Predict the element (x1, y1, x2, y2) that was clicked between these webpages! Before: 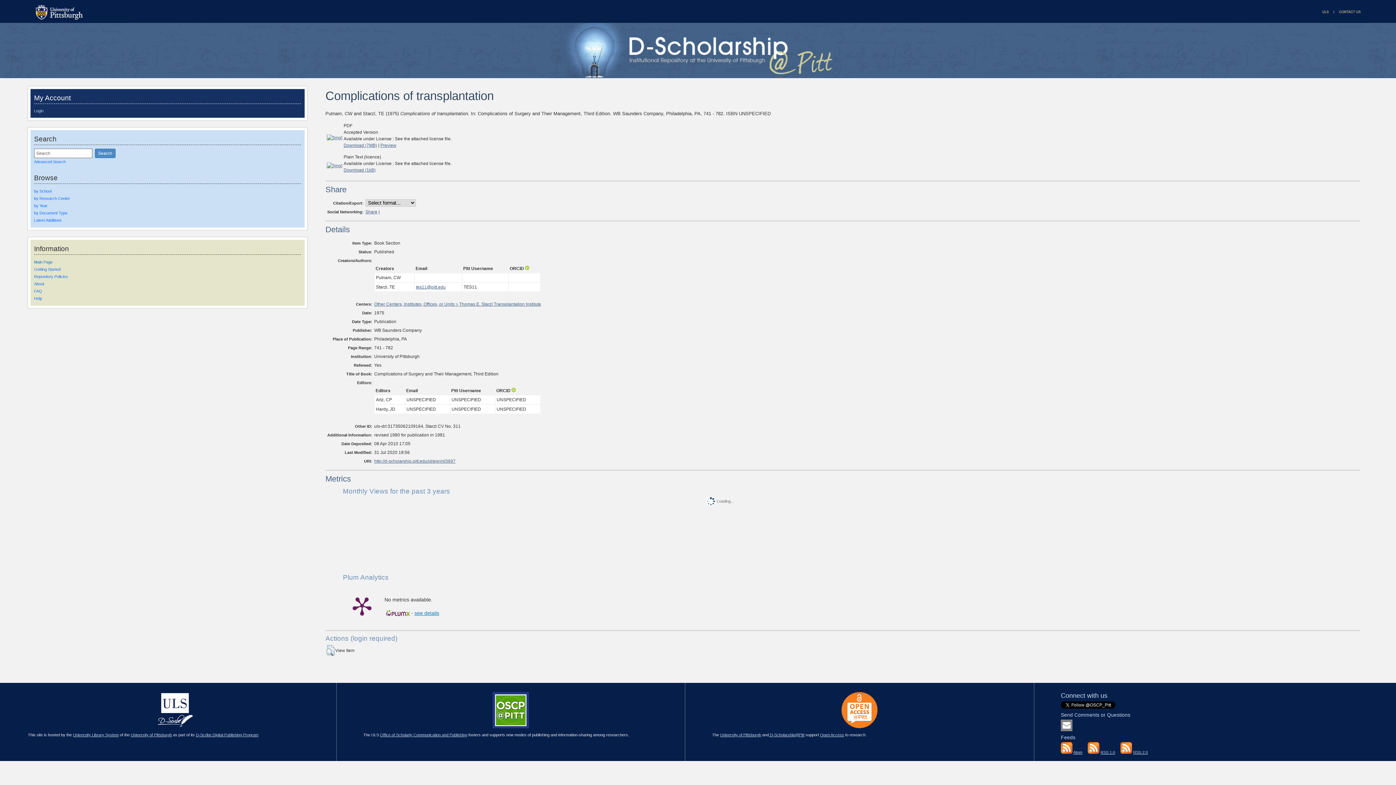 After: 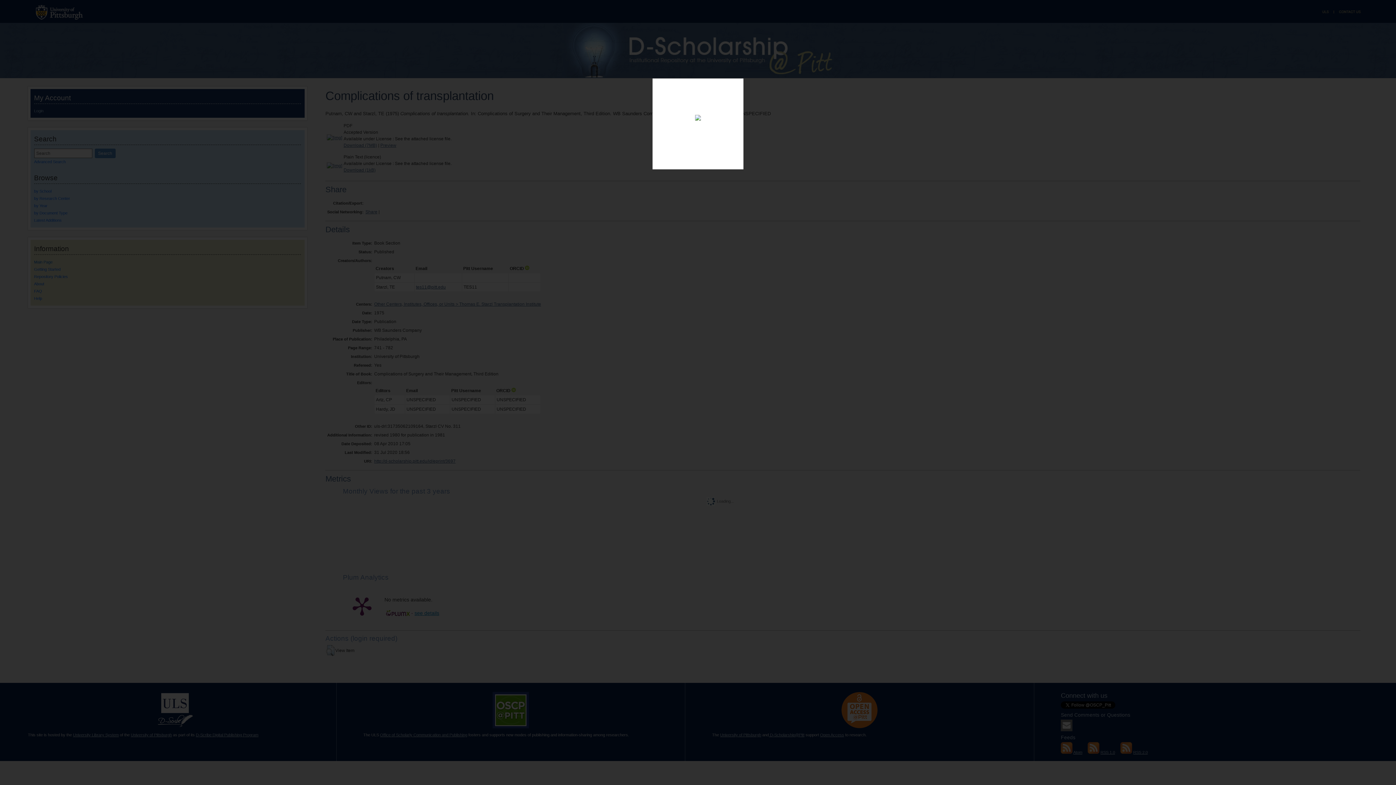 Action: label: Preview bbox: (380, 142, 396, 148)